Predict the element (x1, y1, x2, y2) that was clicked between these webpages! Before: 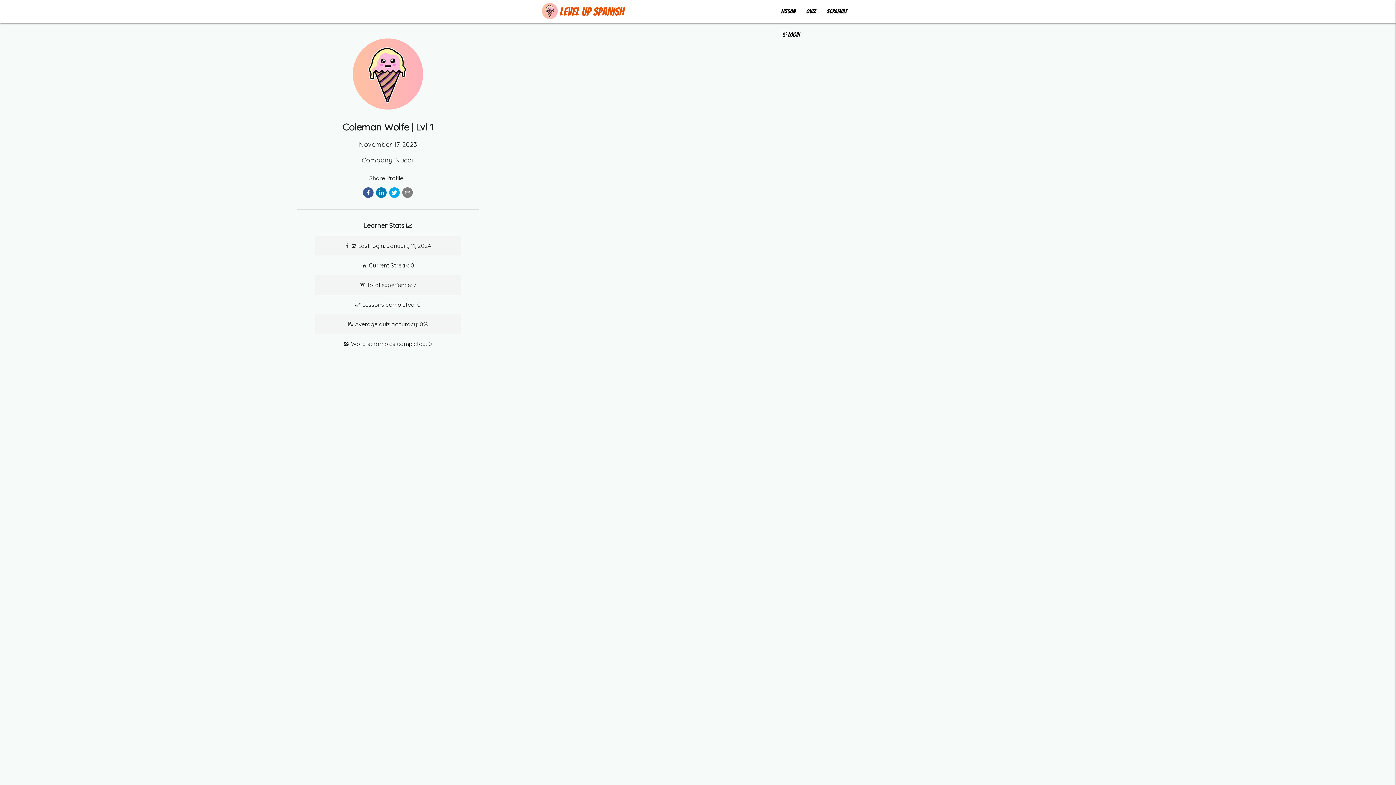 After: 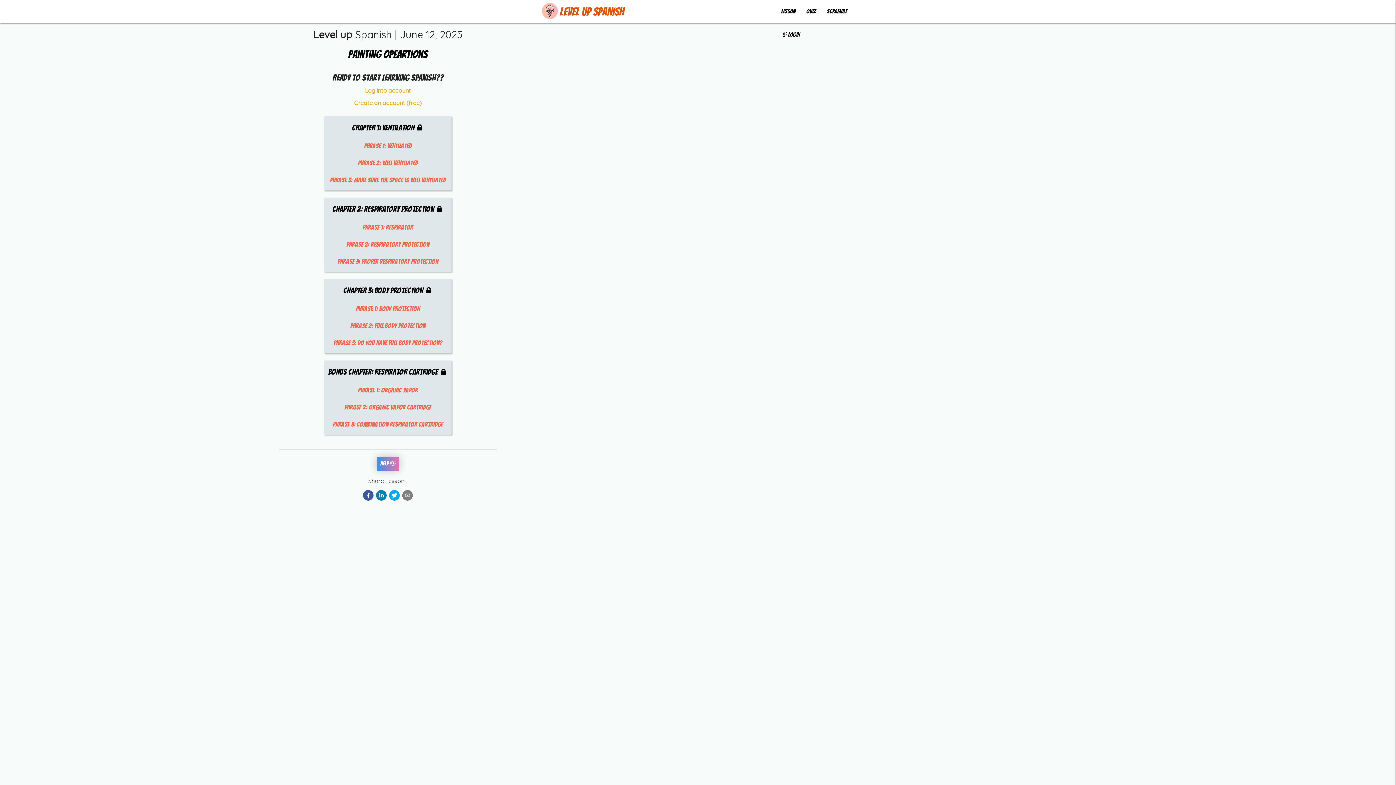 Action: bbox: (776, 0, 801, 23) label: Lesson